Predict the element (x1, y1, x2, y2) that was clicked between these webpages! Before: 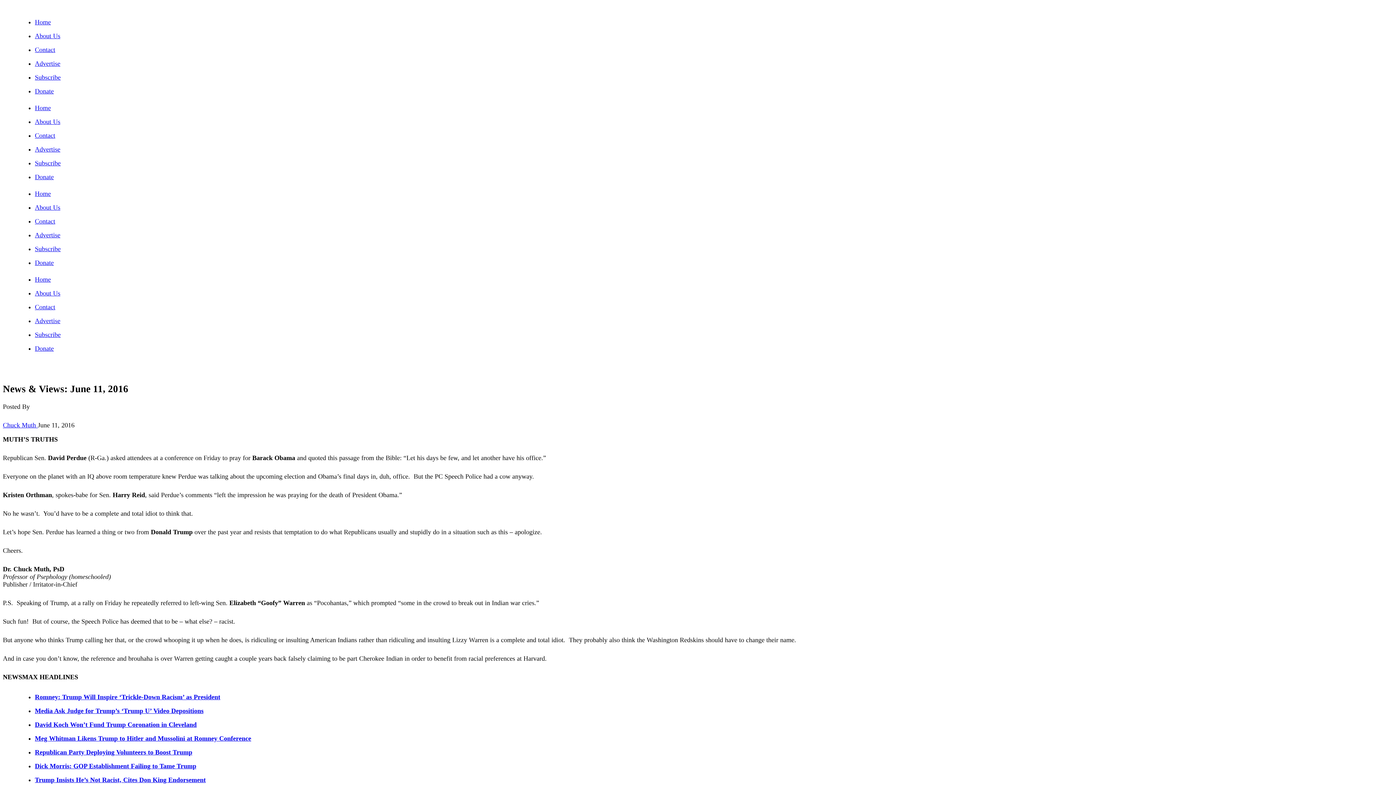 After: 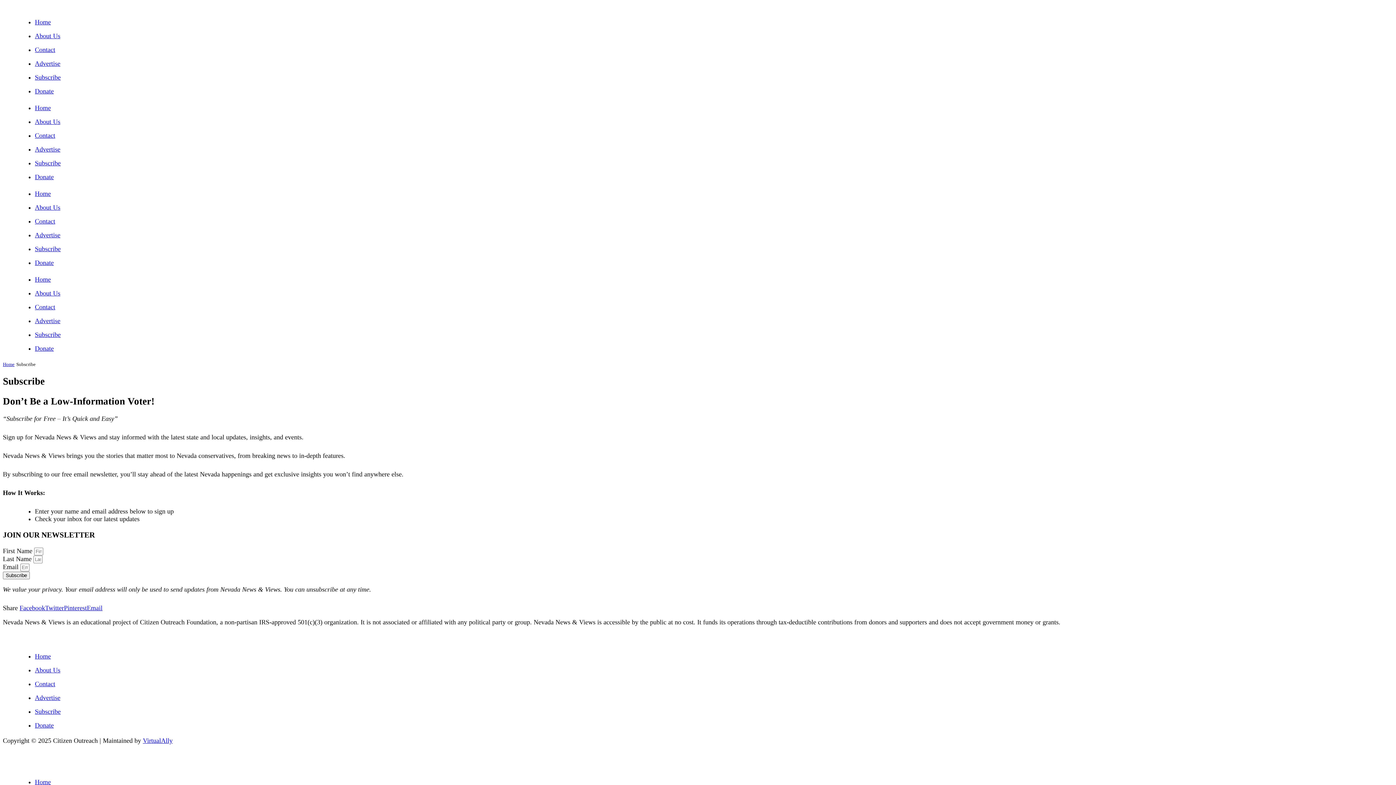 Action: label: Subscribe bbox: (34, 73, 60, 81)